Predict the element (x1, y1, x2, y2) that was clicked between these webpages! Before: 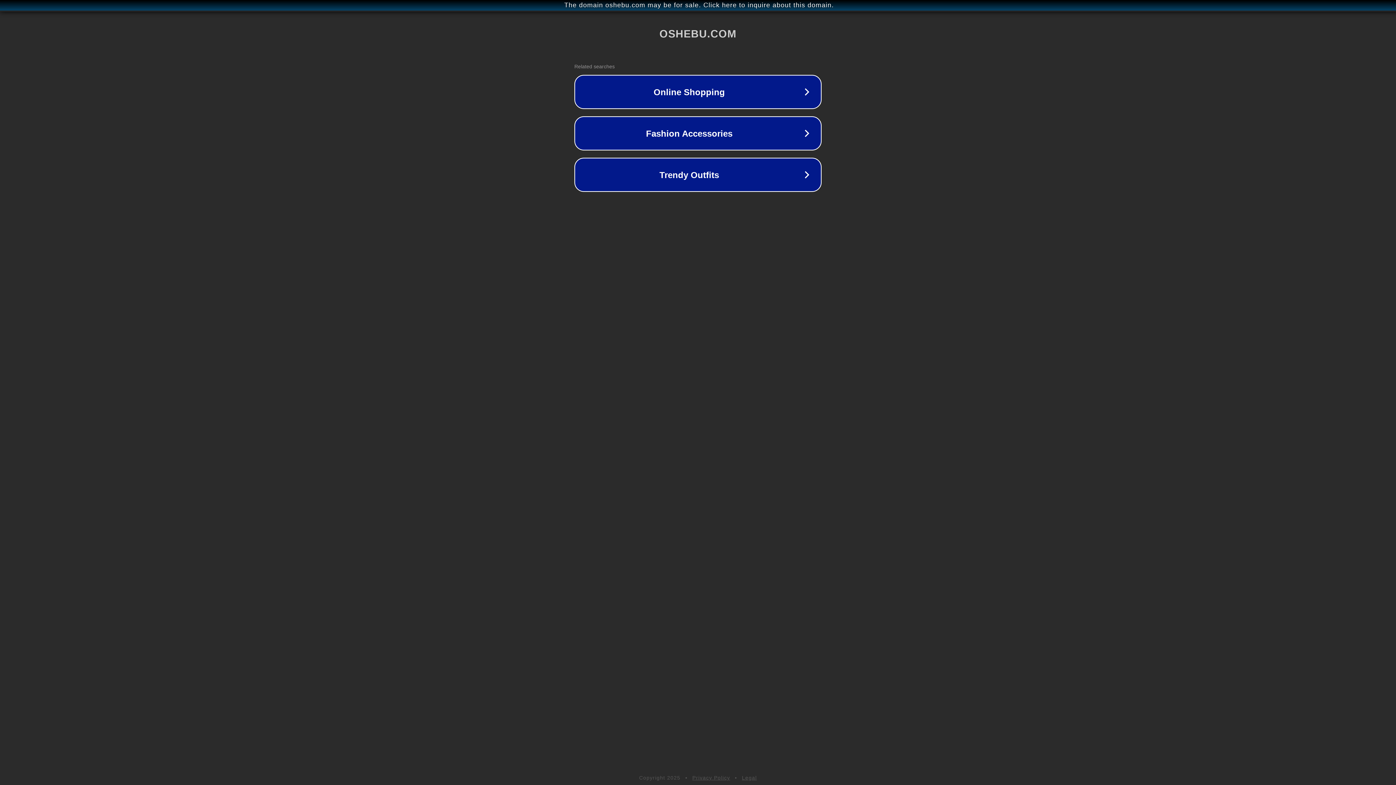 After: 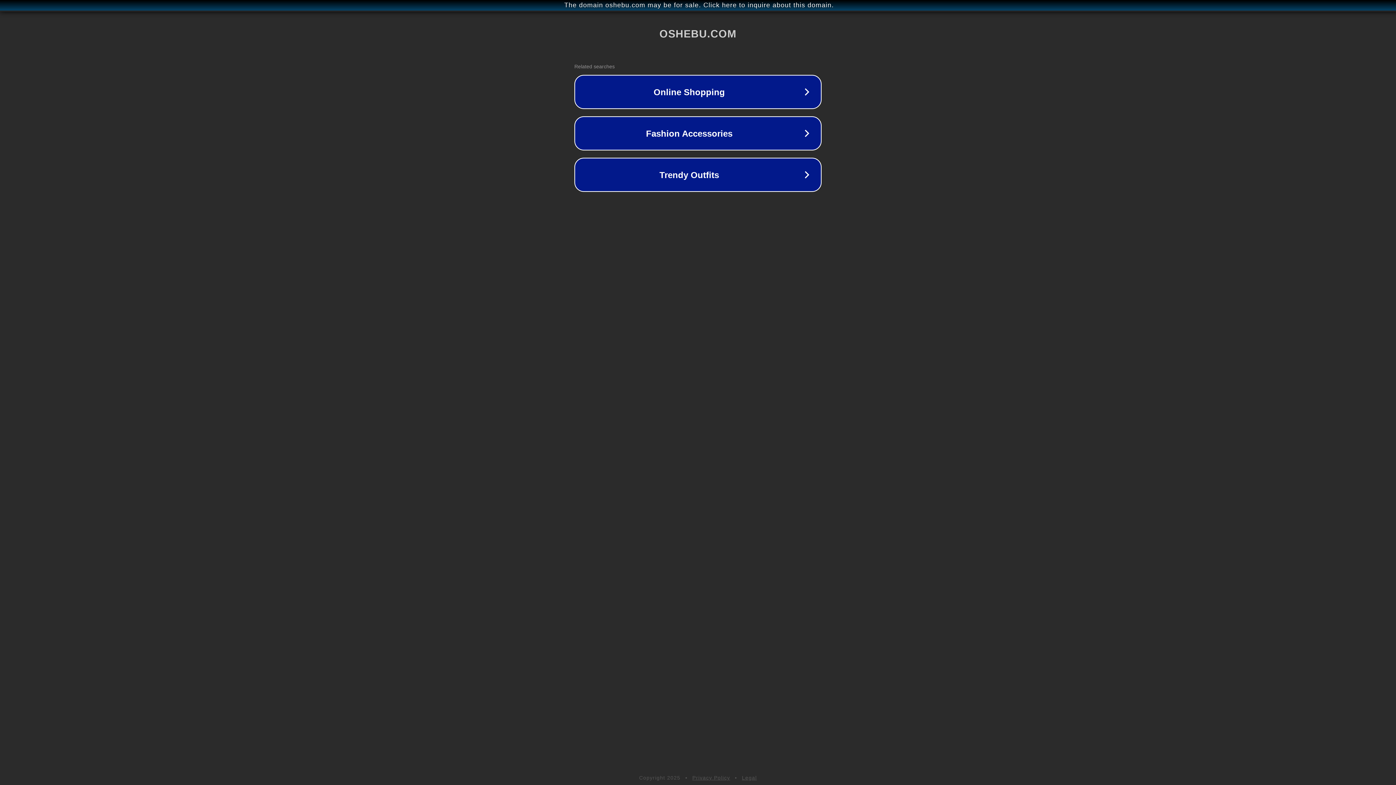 Action: bbox: (742, 775, 757, 781) label: Legal